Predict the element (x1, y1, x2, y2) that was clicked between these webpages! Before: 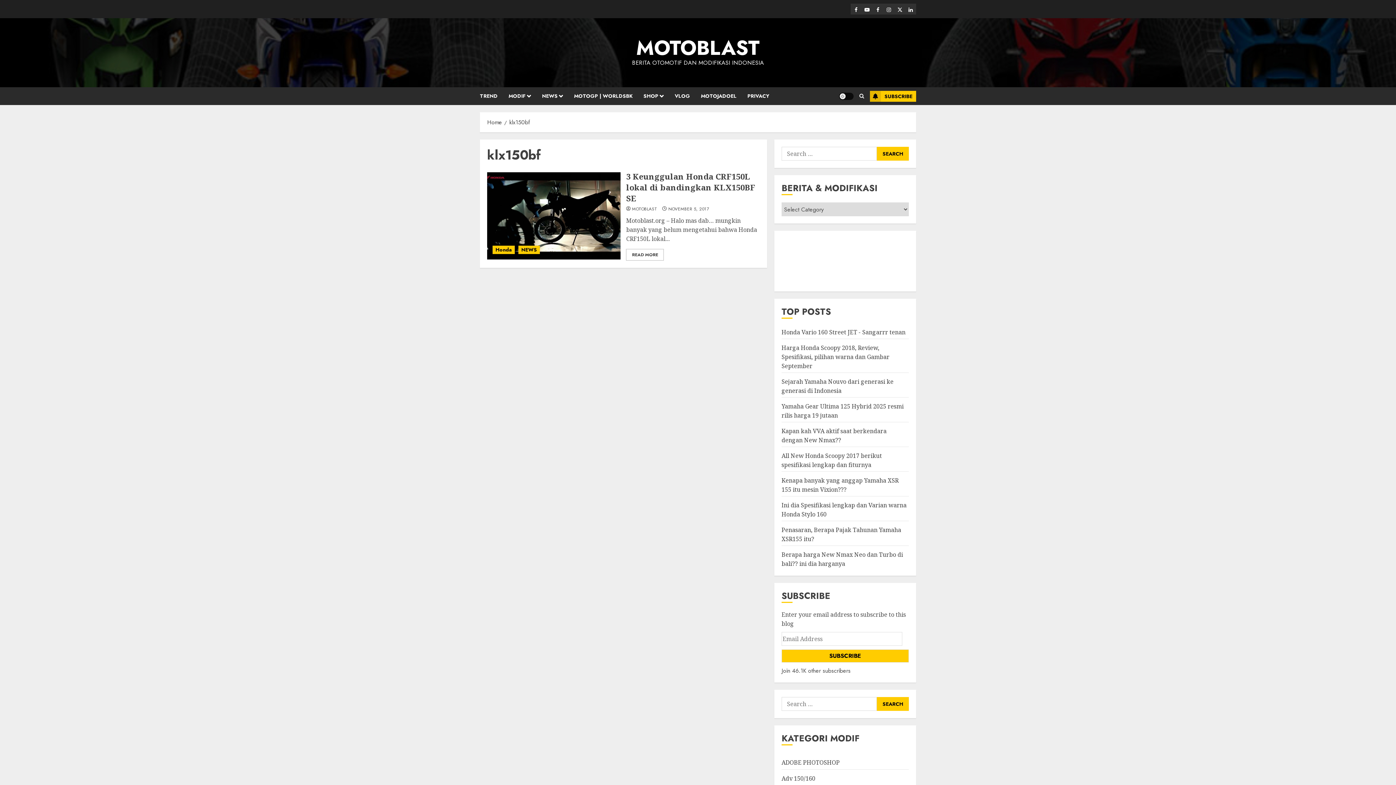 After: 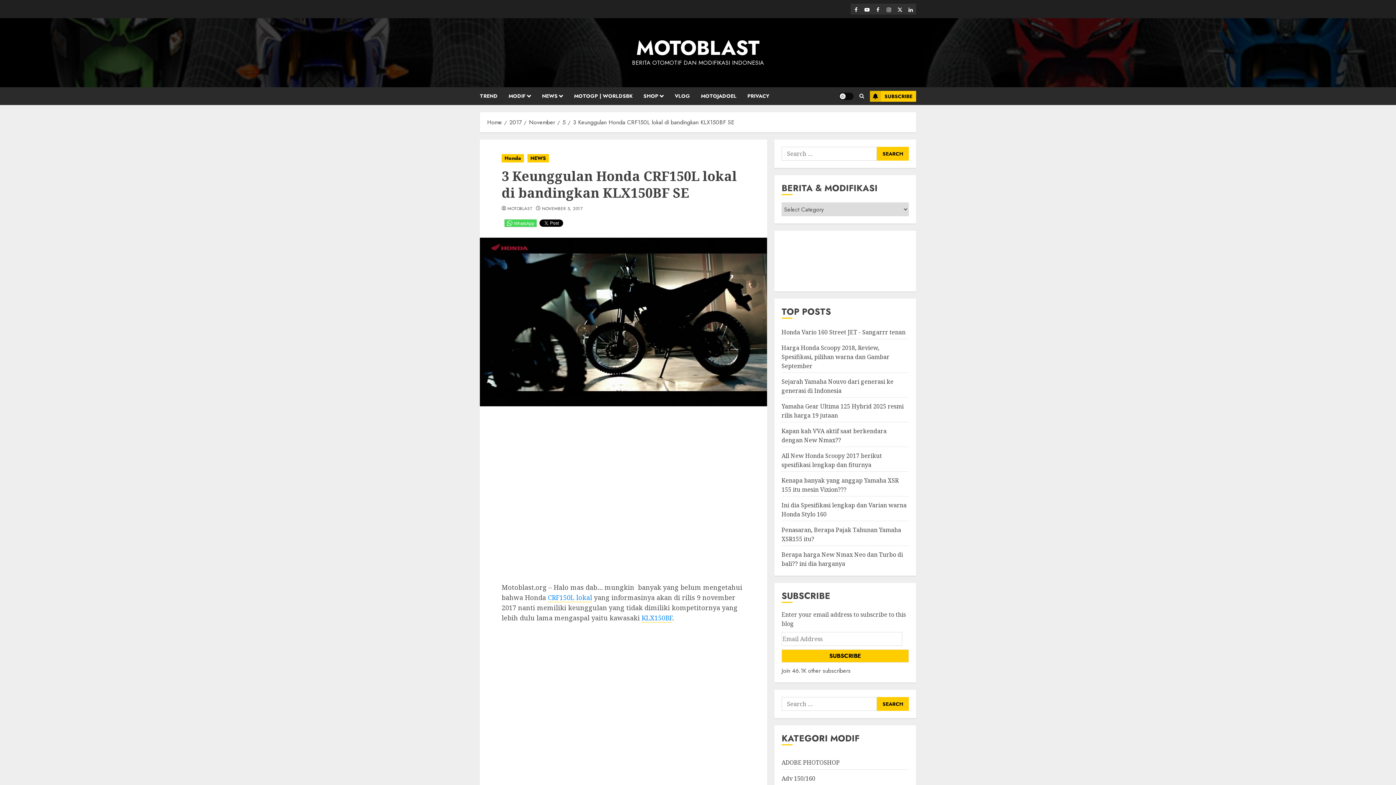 Action: label: READ MORE bbox: (626, 249, 664, 260)